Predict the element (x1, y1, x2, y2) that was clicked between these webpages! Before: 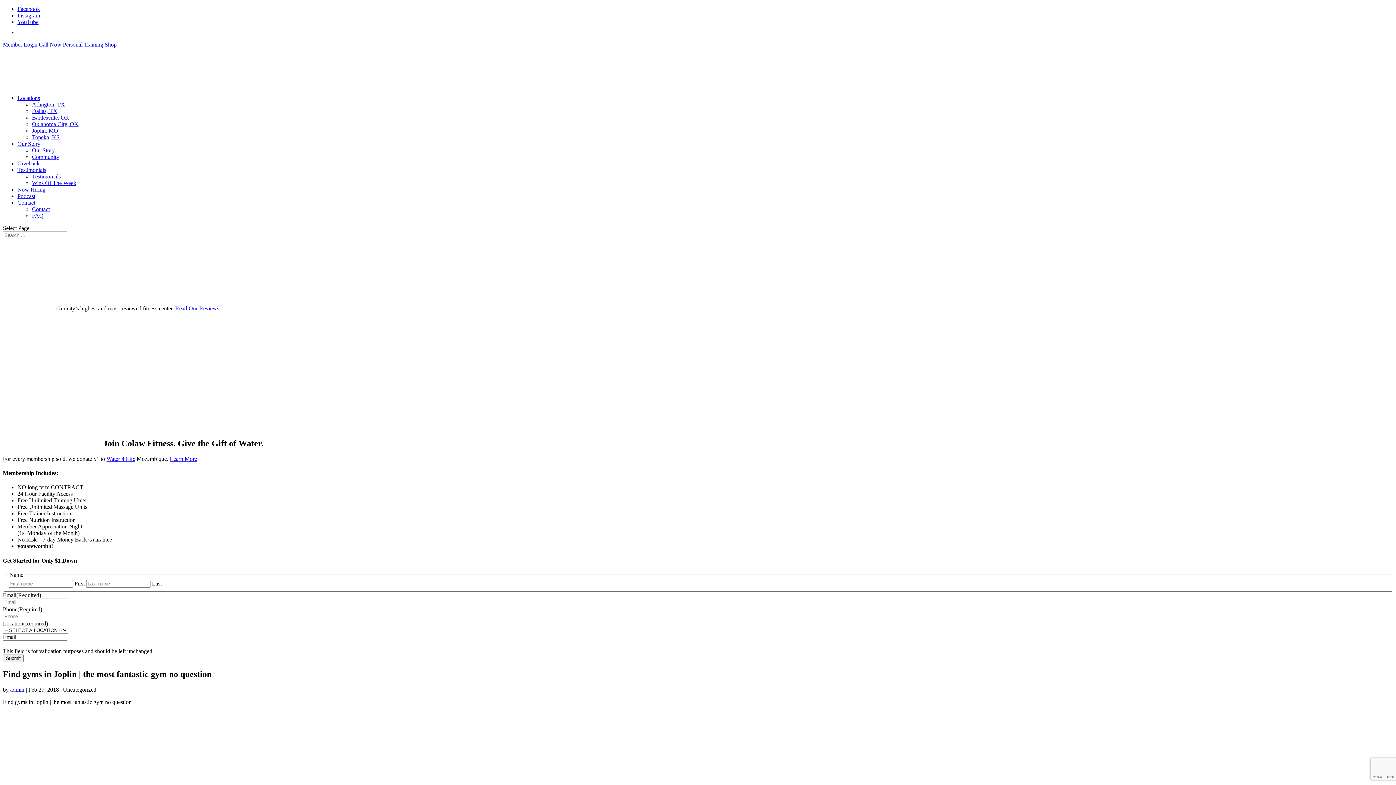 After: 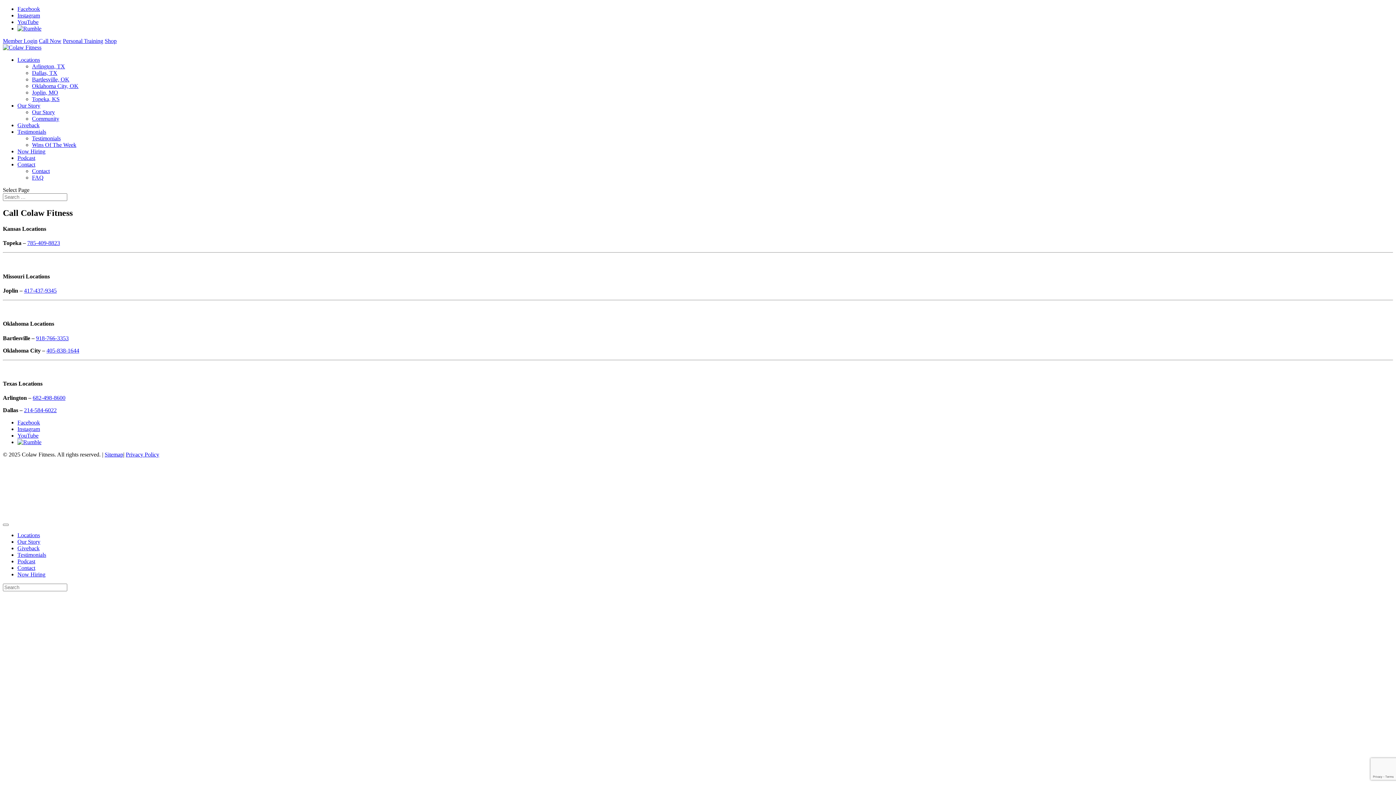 Action: bbox: (38, 41, 61, 47) label: Call Now